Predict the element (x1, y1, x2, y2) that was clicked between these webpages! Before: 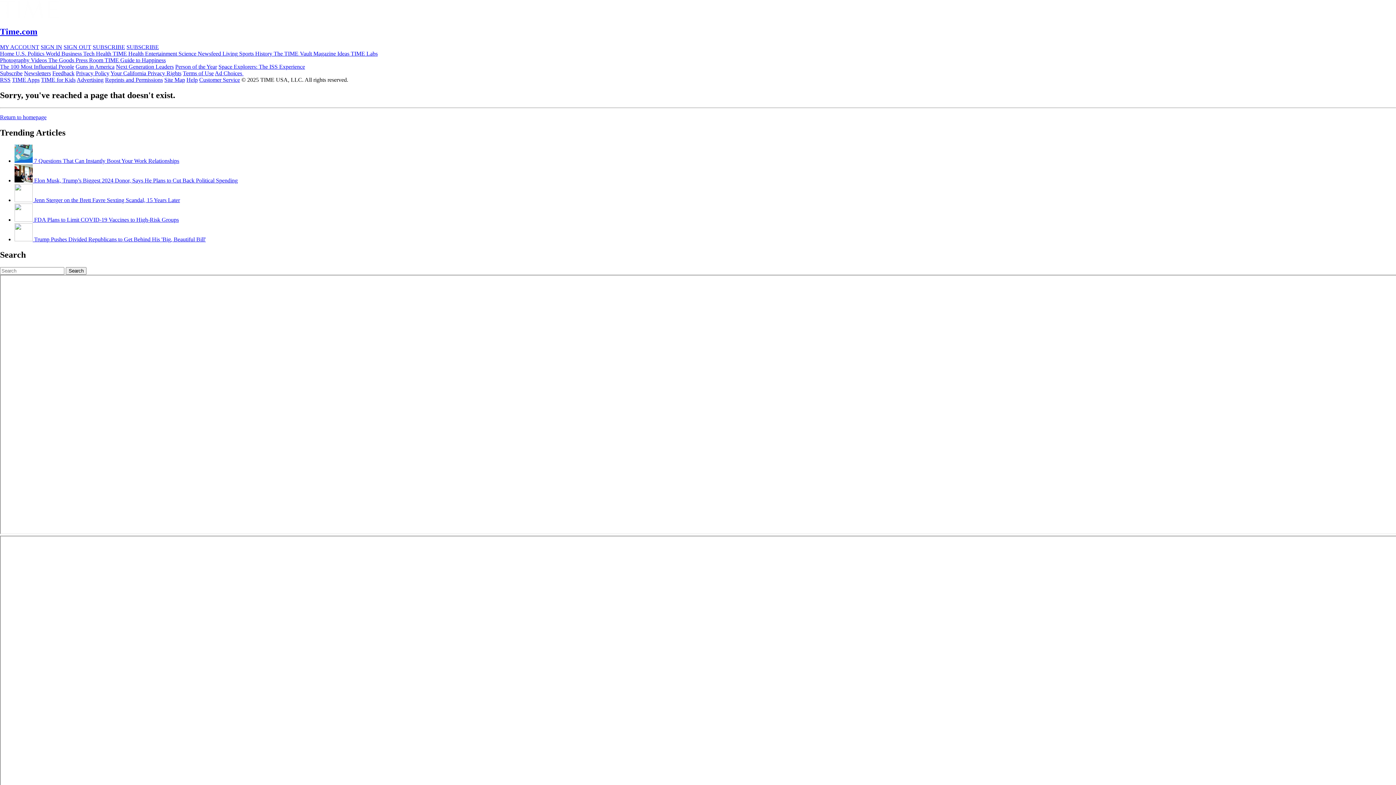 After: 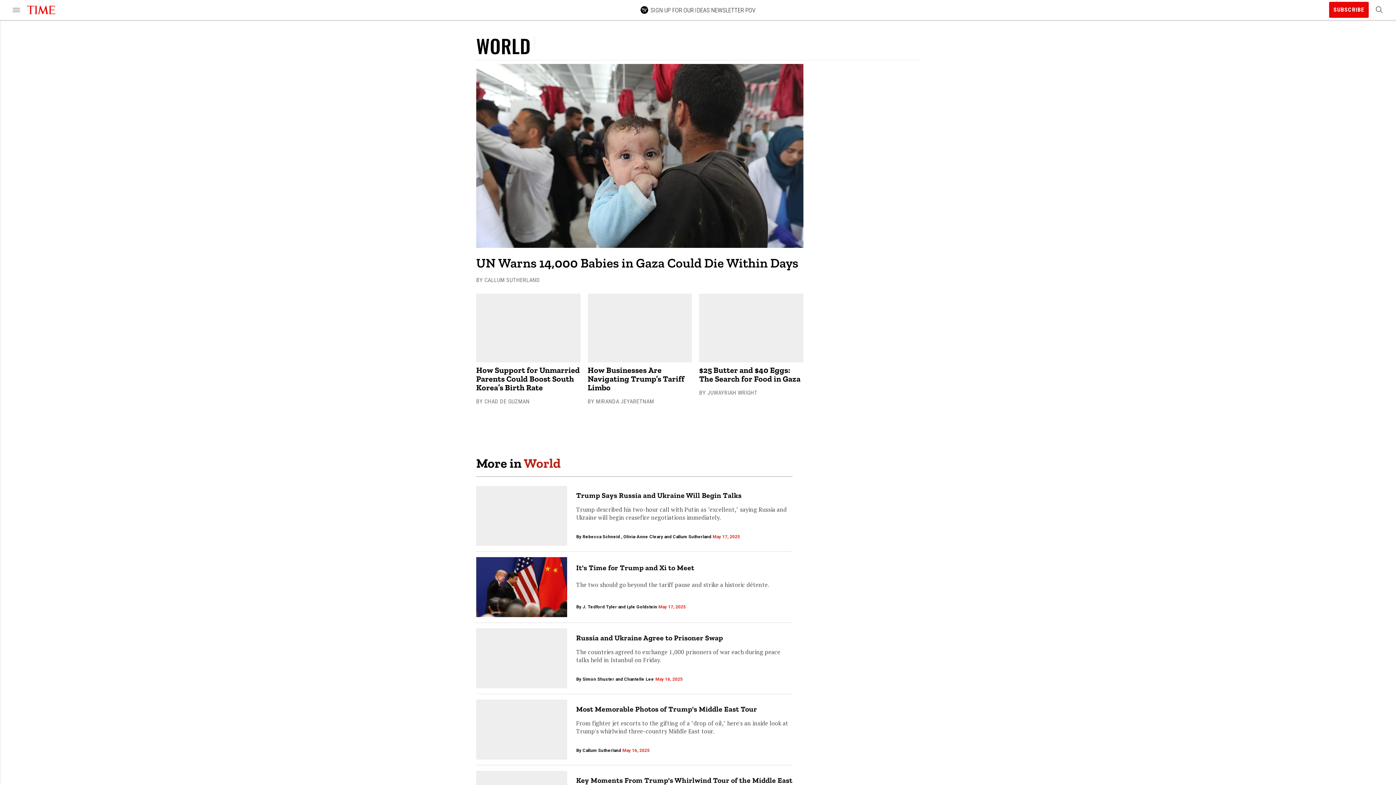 Action: bbox: (45, 50, 61, 56) label: World 